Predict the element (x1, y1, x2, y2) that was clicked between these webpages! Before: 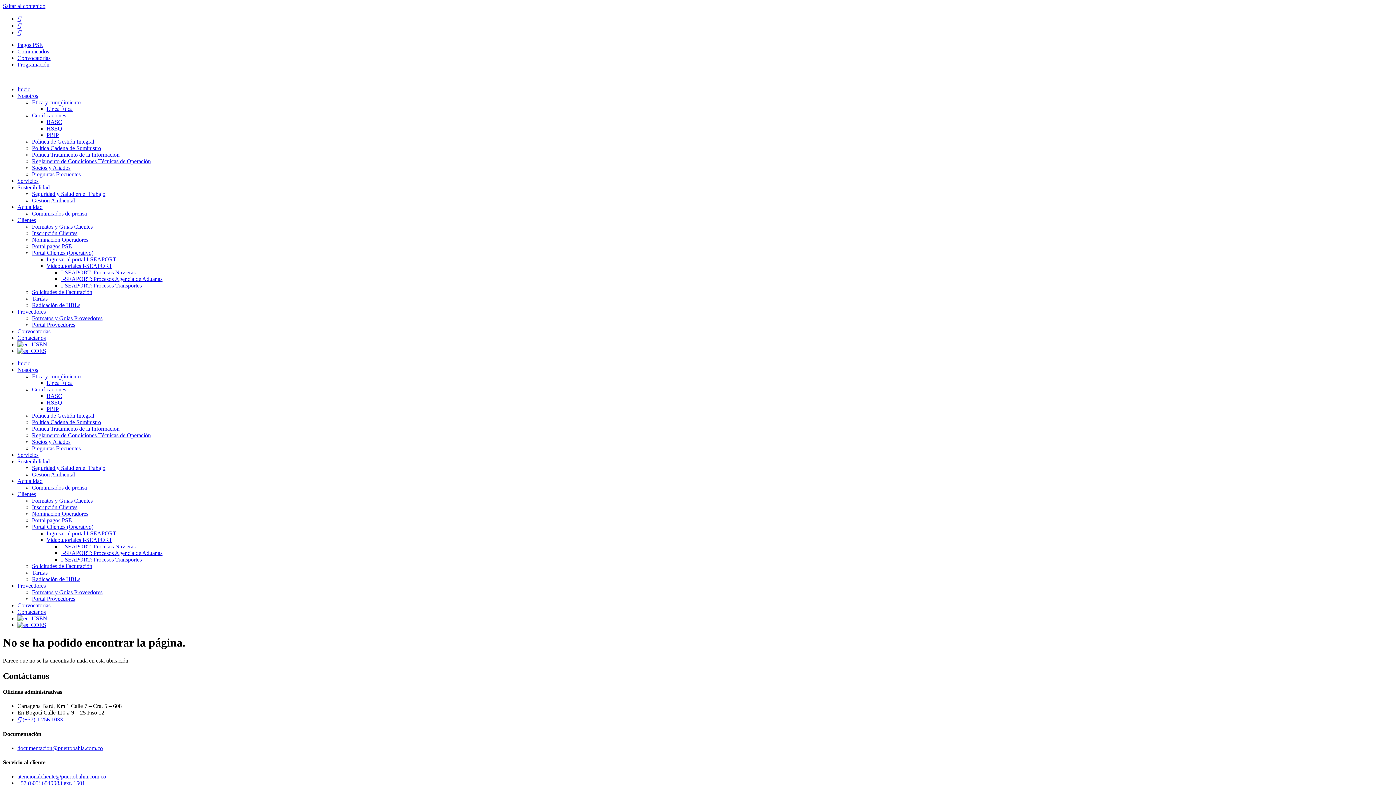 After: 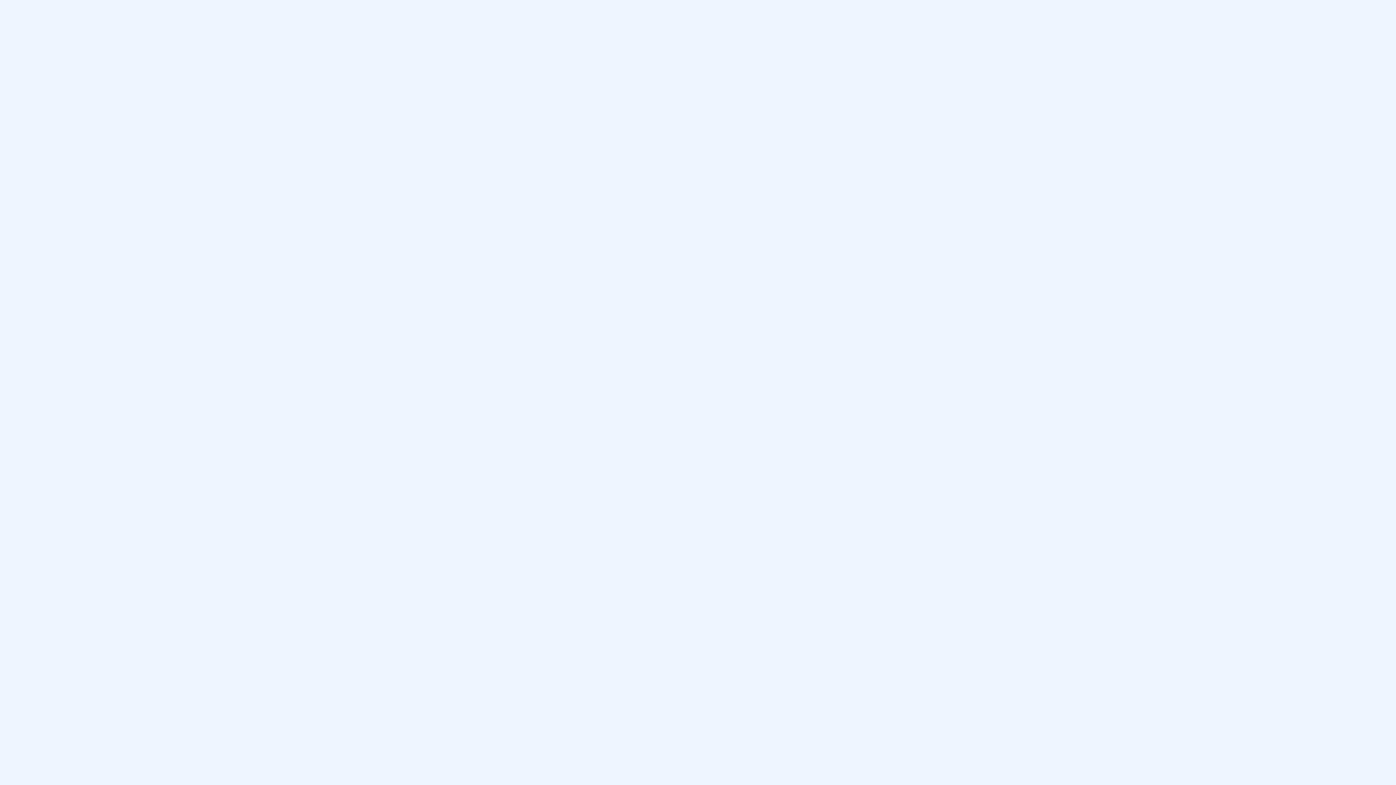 Action: label: Radicación de HBLs bbox: (32, 302, 80, 308)